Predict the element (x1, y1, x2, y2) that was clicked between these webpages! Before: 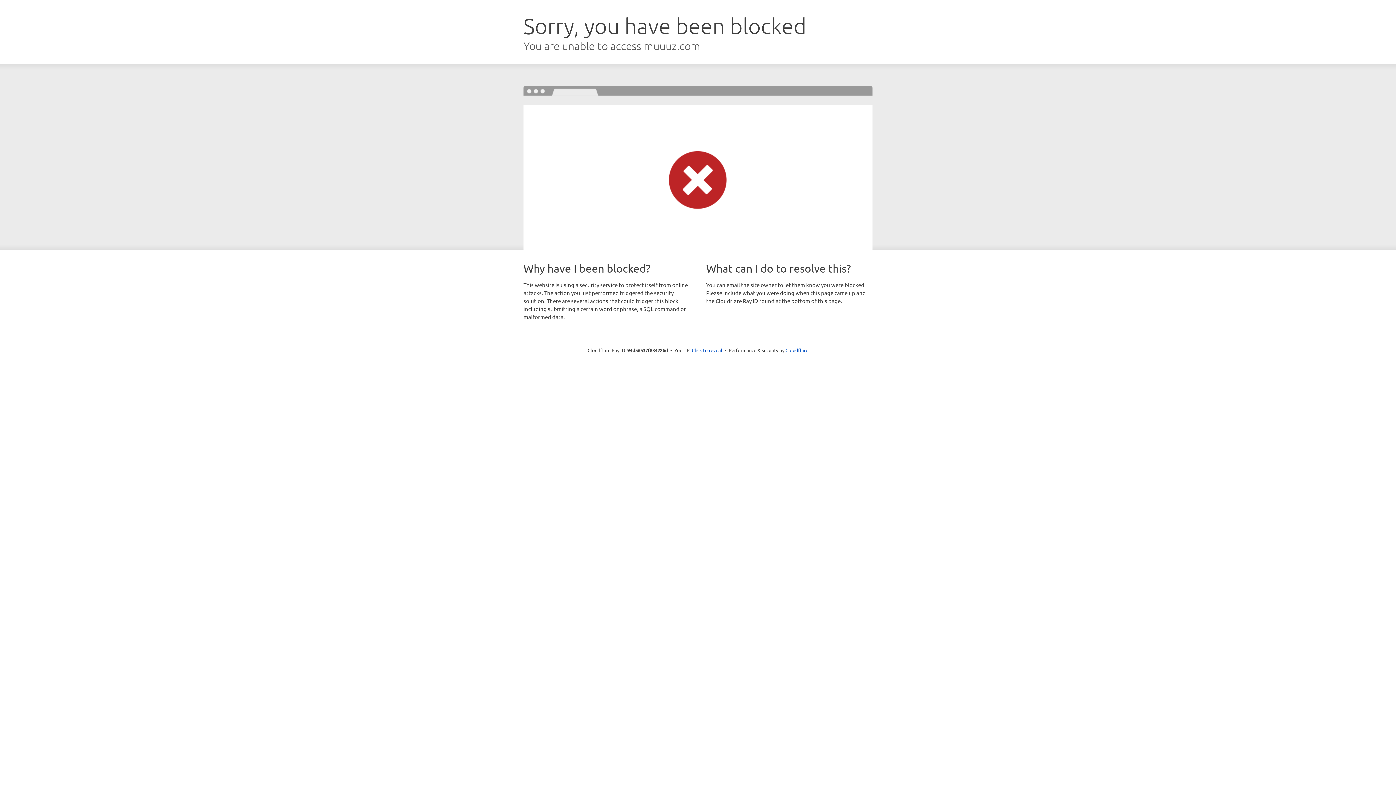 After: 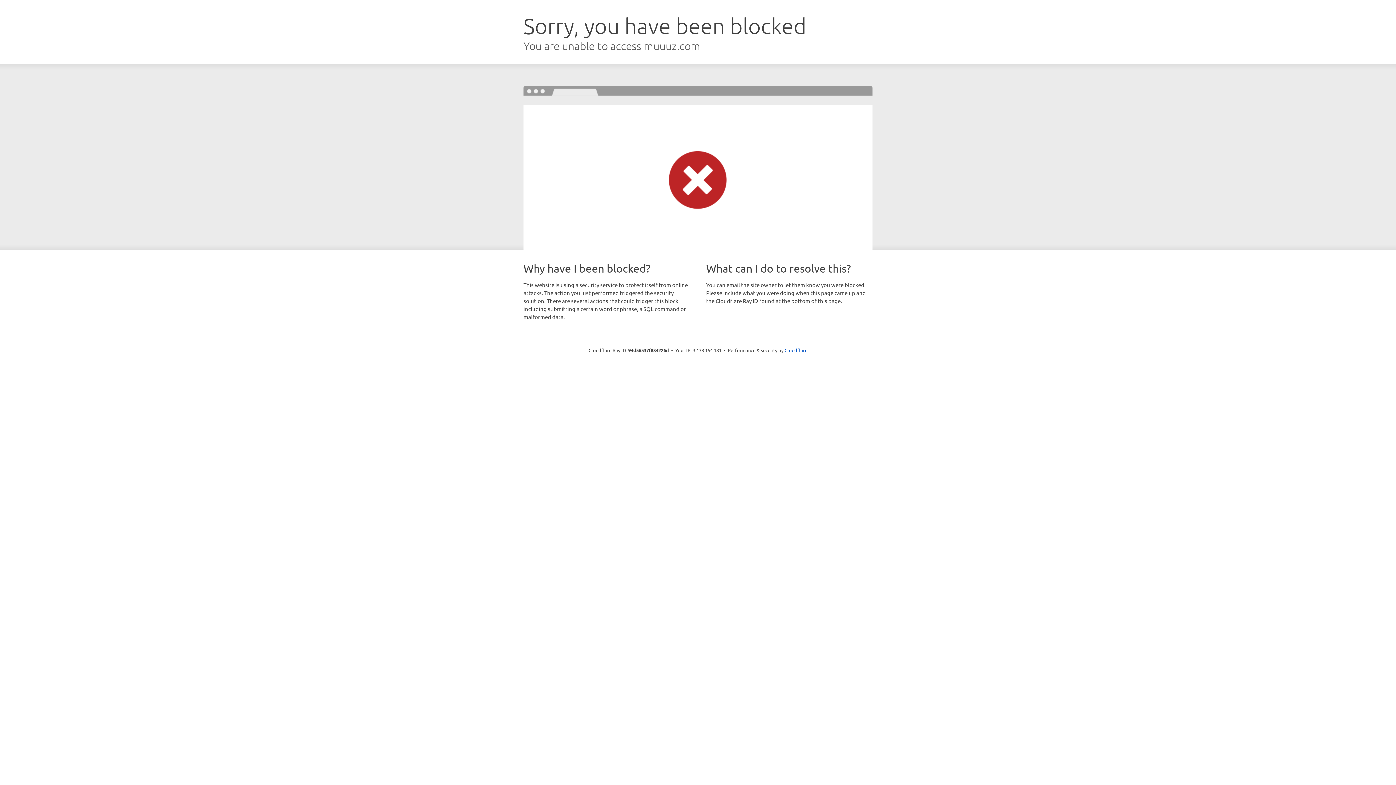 Action: label: Click to reveal bbox: (692, 346, 722, 353)